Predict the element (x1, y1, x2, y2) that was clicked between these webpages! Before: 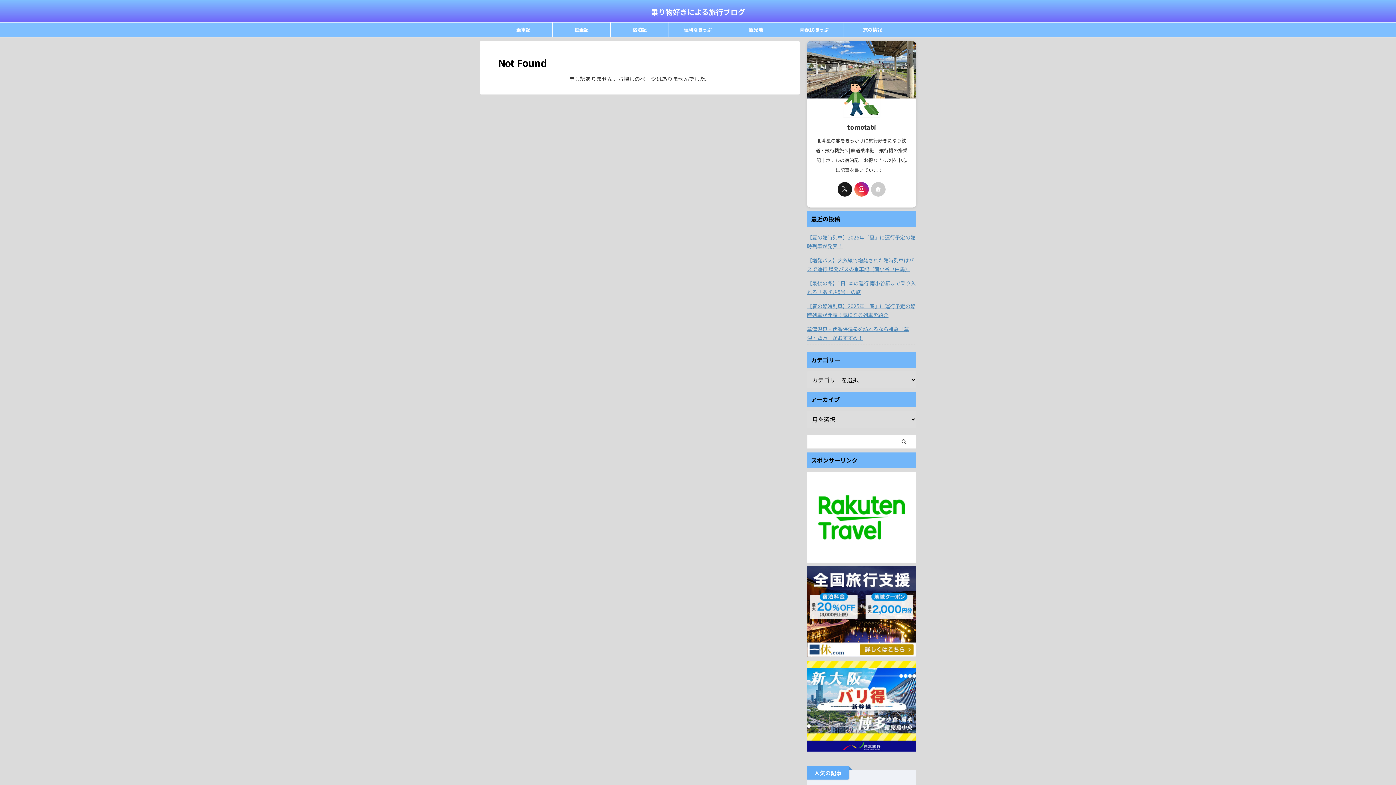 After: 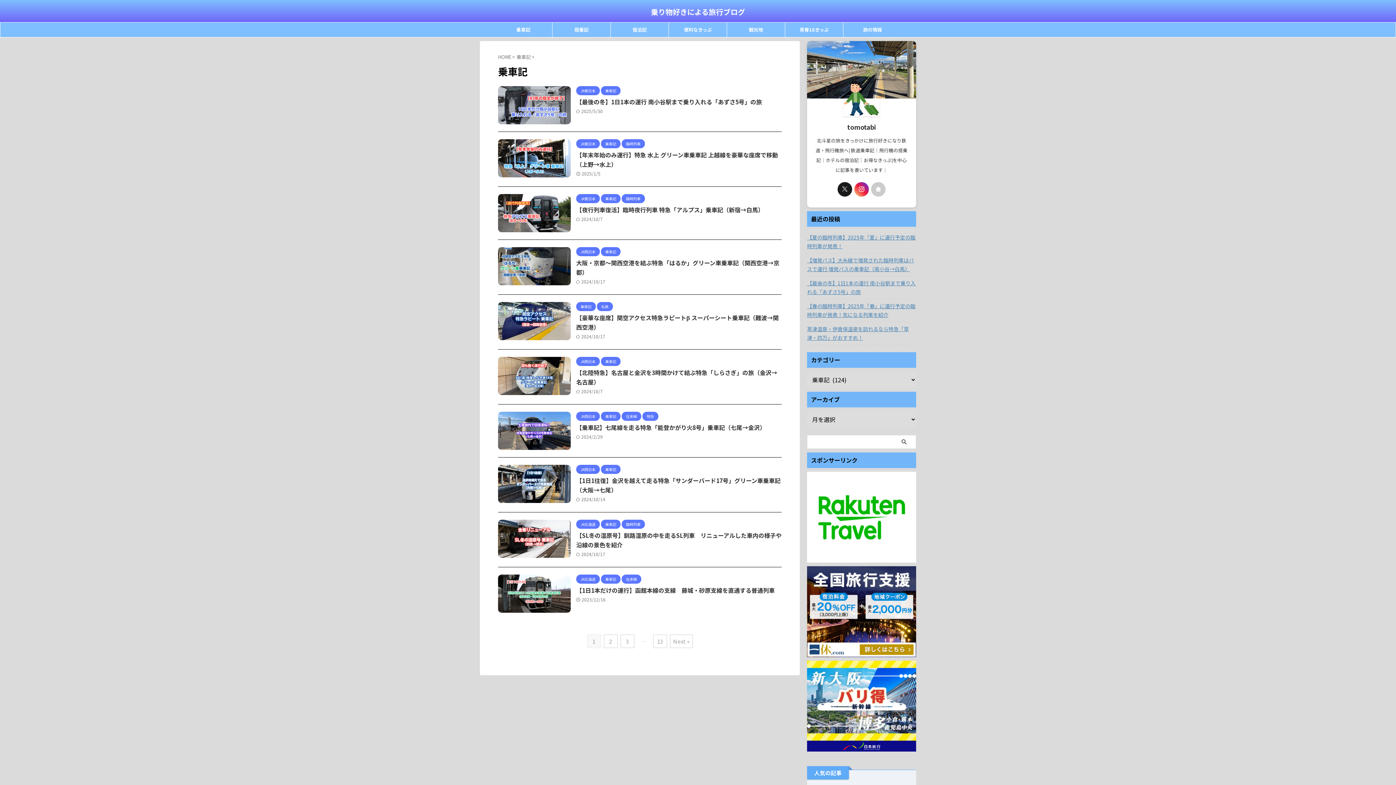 Action: label: 乗車記 bbox: (494, 22, 552, 37)